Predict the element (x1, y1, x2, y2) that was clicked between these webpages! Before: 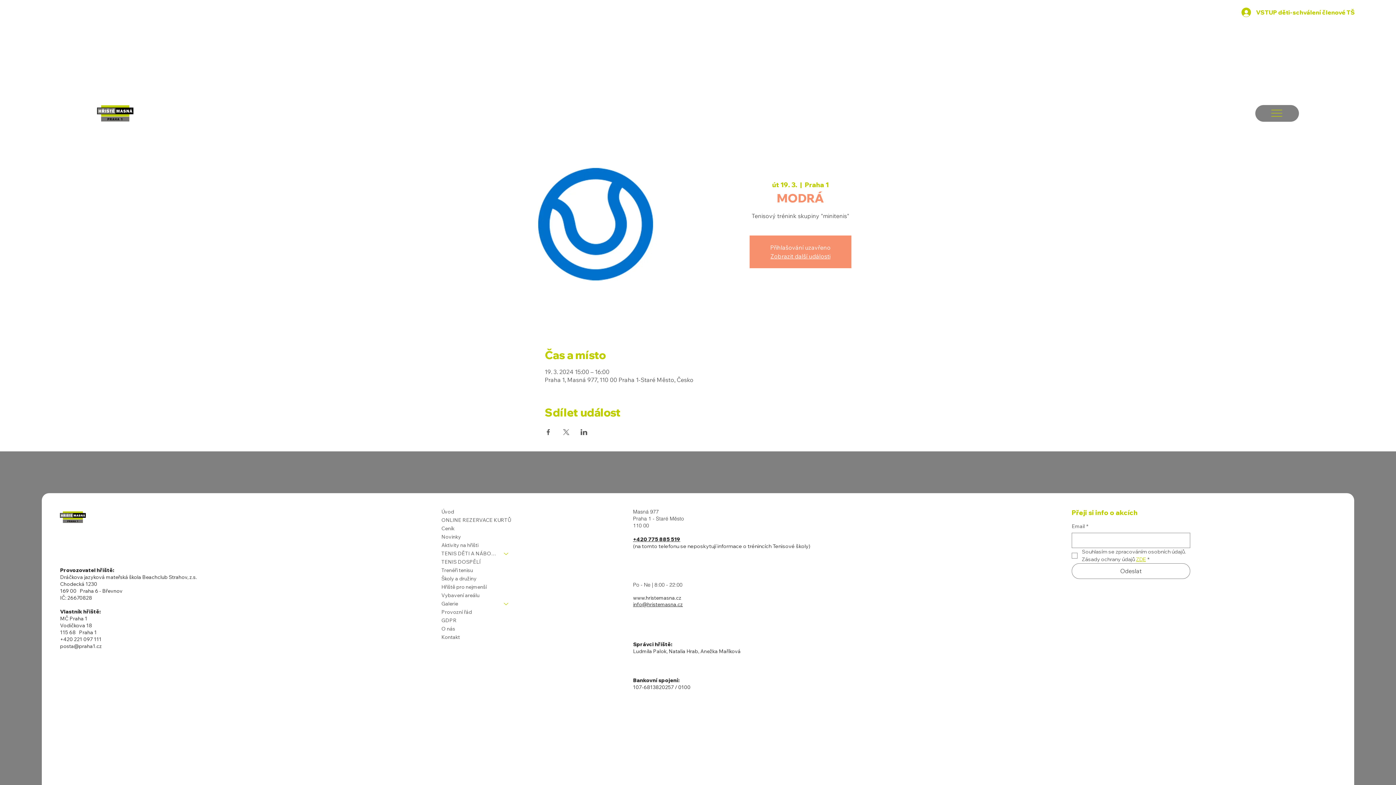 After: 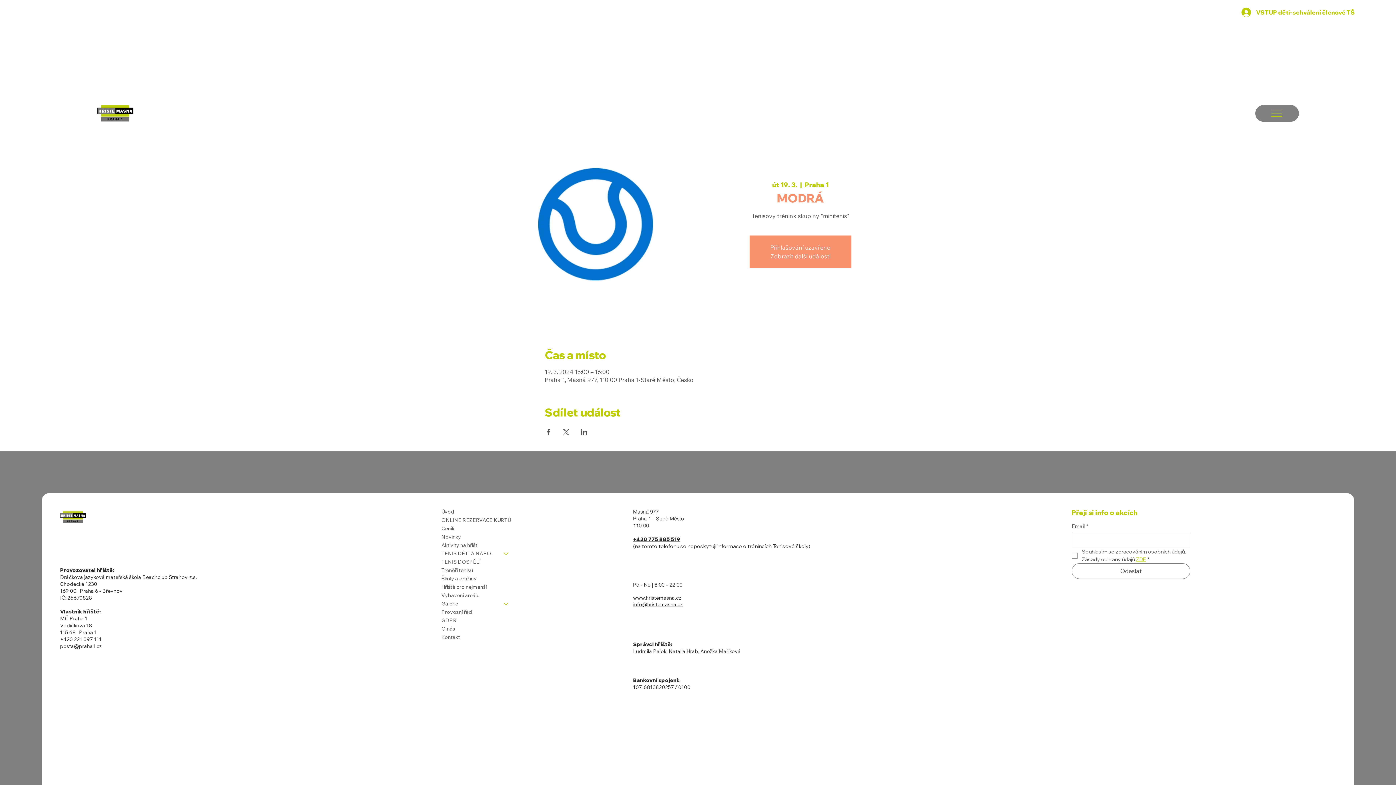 Action: label: Sdílet událost na Facebook bbox: (544, 429, 551, 435)